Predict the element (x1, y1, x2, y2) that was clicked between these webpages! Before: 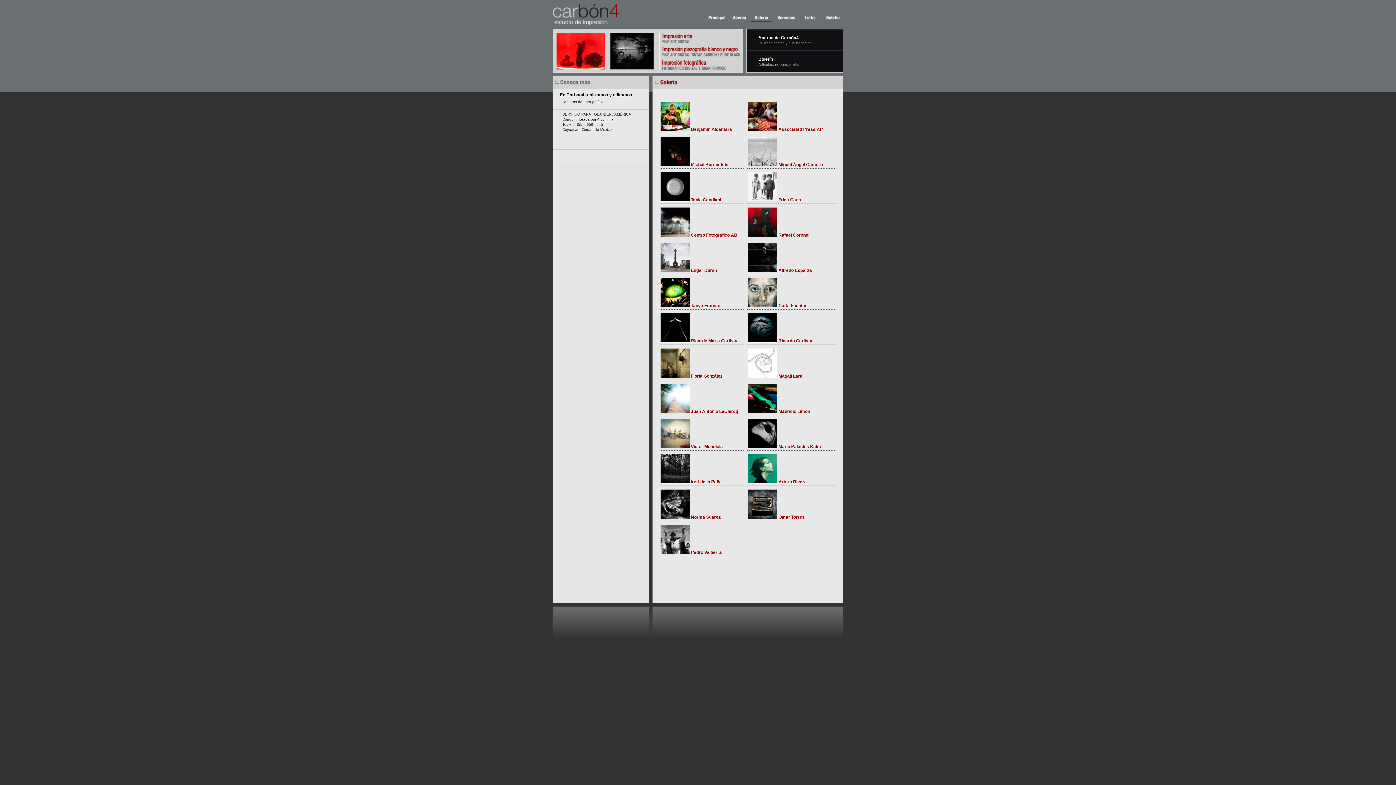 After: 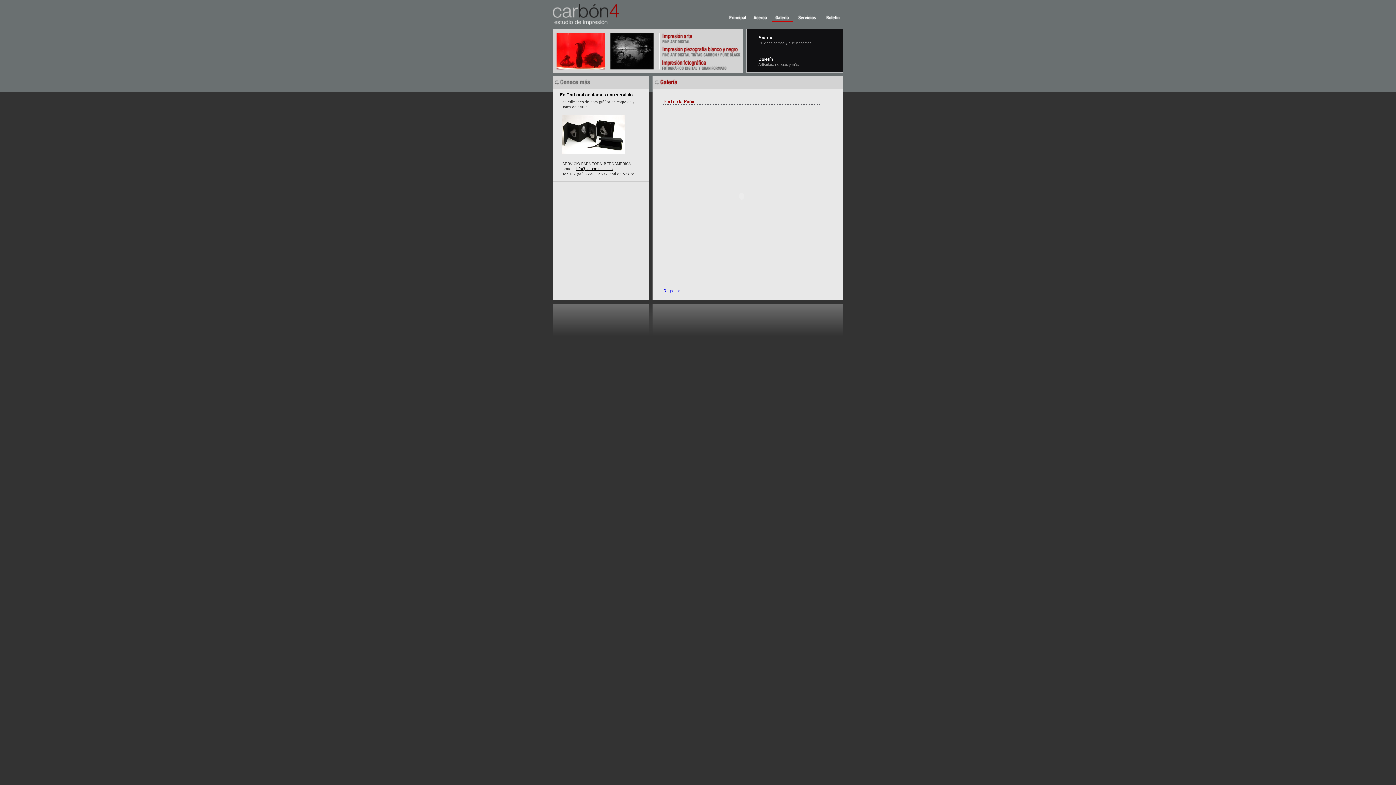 Action: label:  Ireri de la Peña bbox: (660, 453, 744, 486)